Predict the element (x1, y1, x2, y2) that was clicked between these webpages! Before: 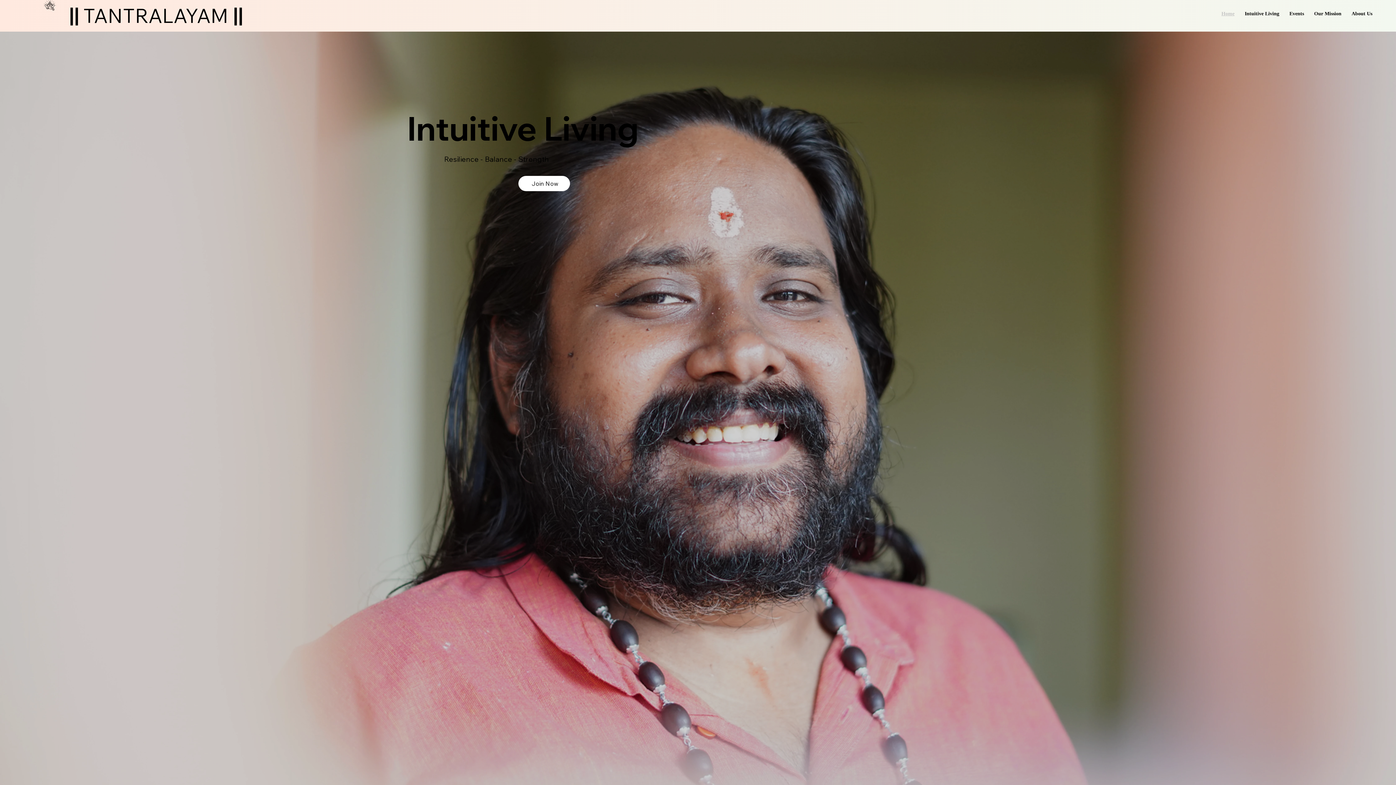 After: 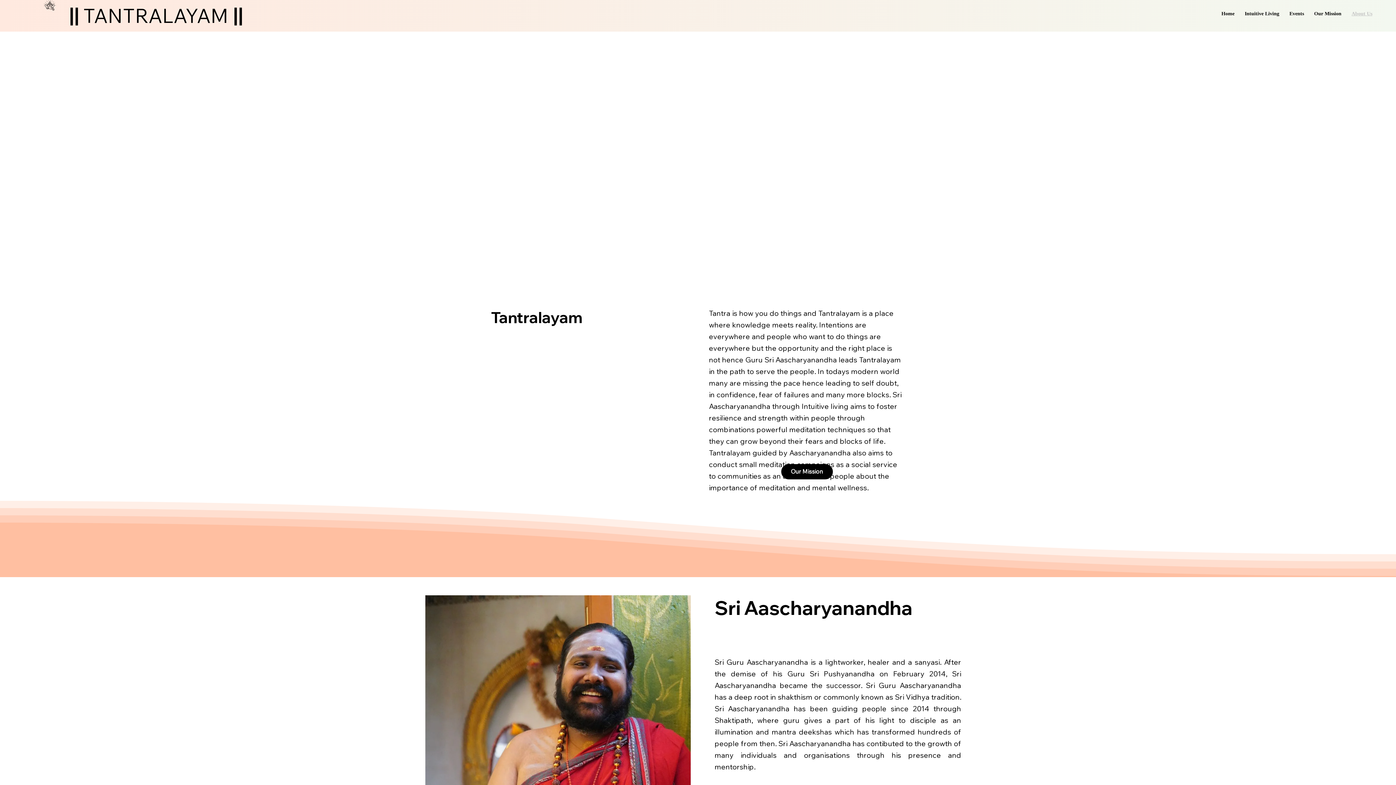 Action: bbox: (1348, 7, 1376, 20) label: About Us